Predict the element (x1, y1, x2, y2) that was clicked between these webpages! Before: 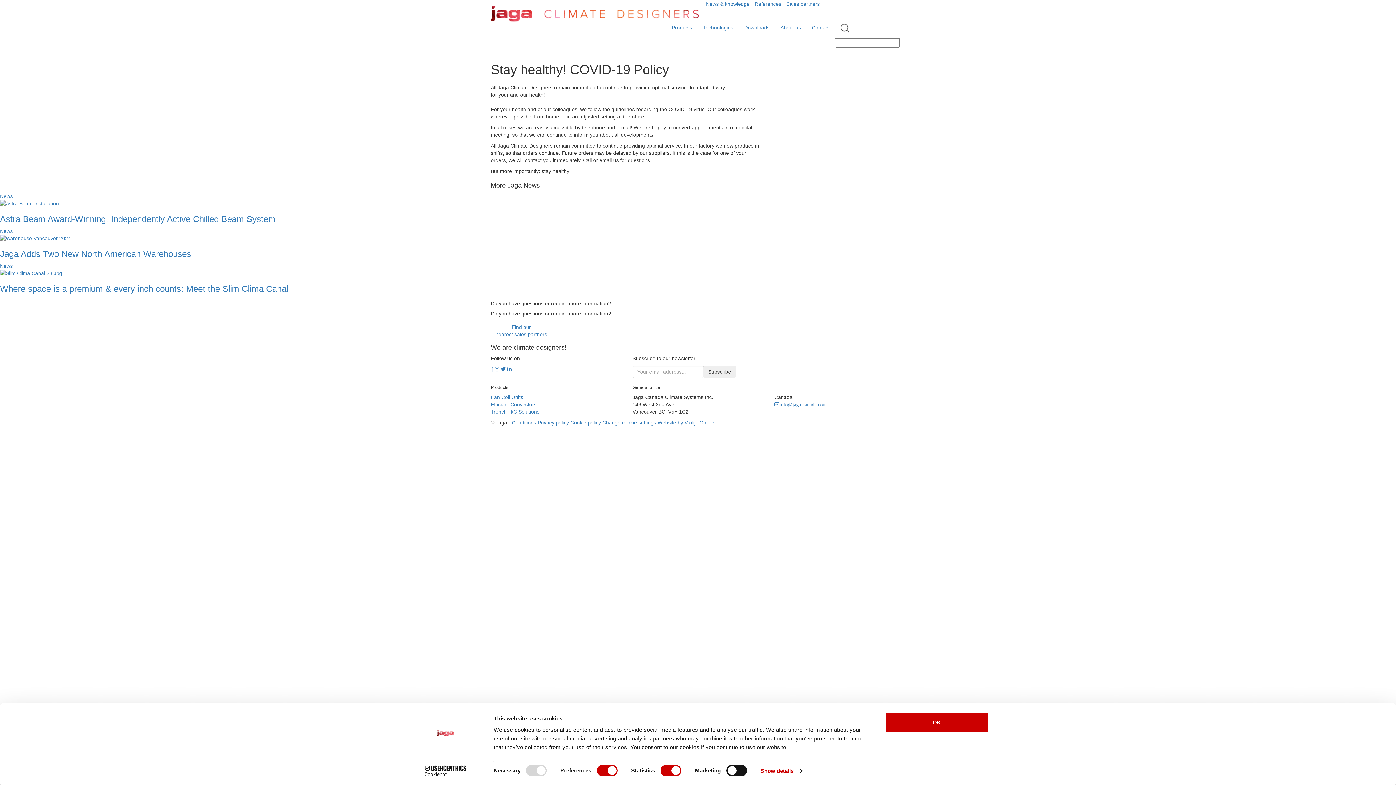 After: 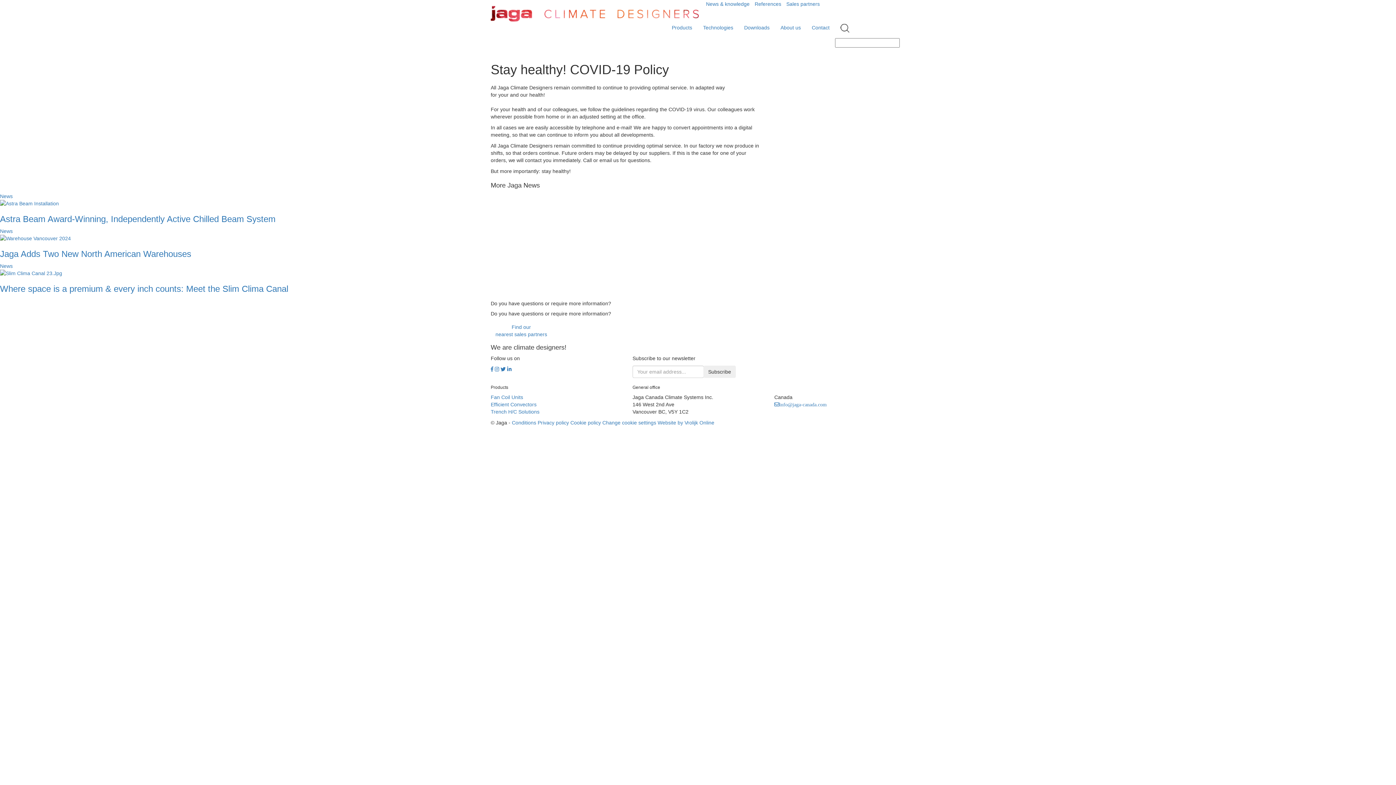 Action: bbox: (885, 712, 989, 733) label: OK